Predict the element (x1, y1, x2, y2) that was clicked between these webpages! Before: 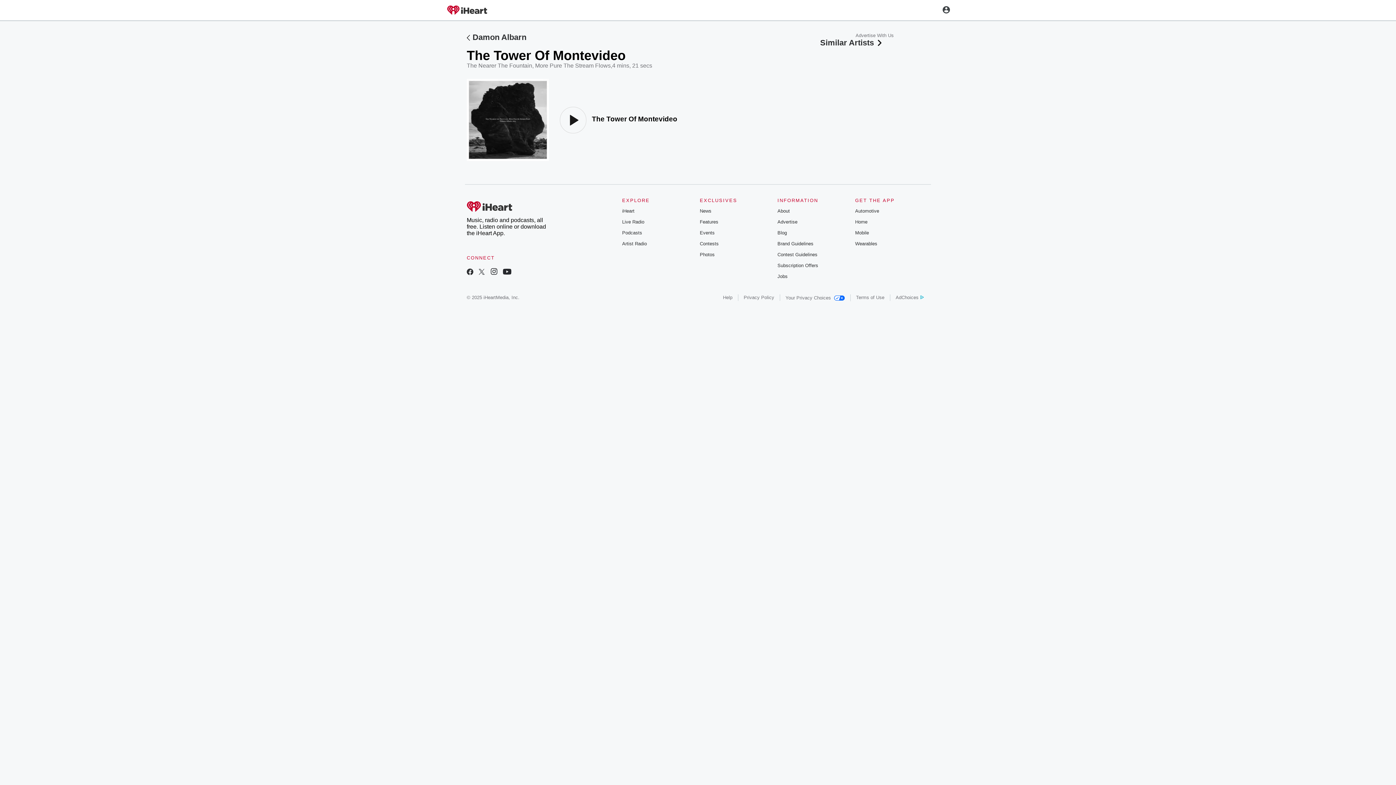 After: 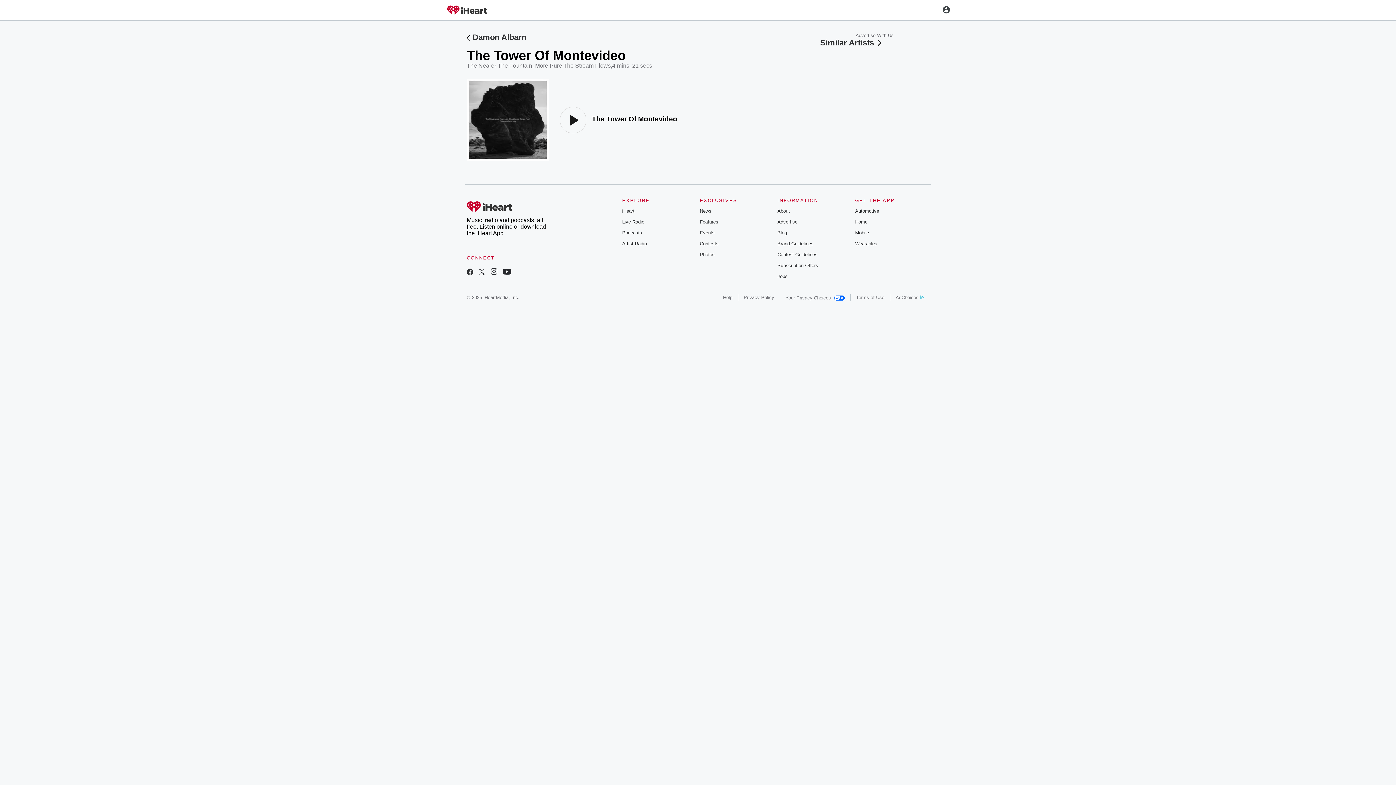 Action: label: Jobs bbox: (777, 273, 787, 279)